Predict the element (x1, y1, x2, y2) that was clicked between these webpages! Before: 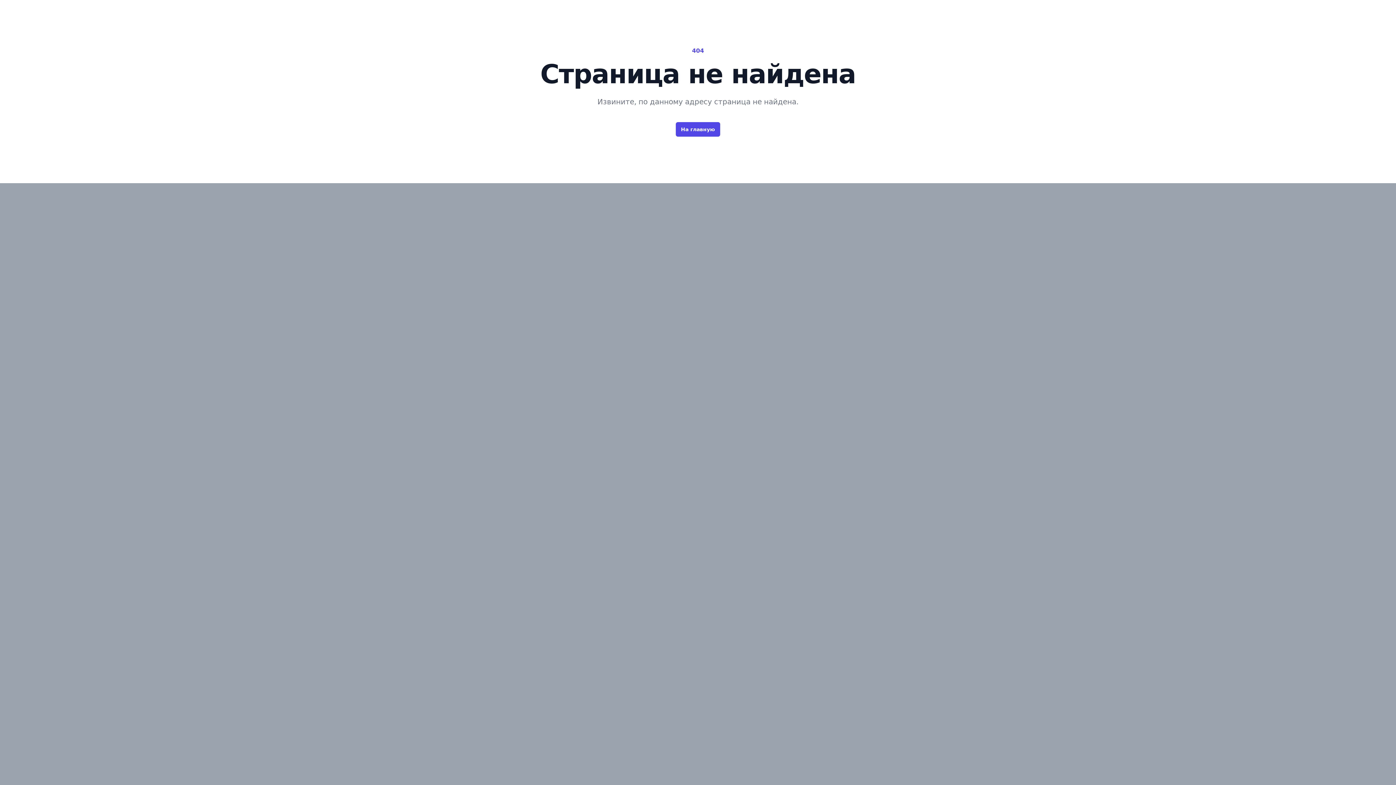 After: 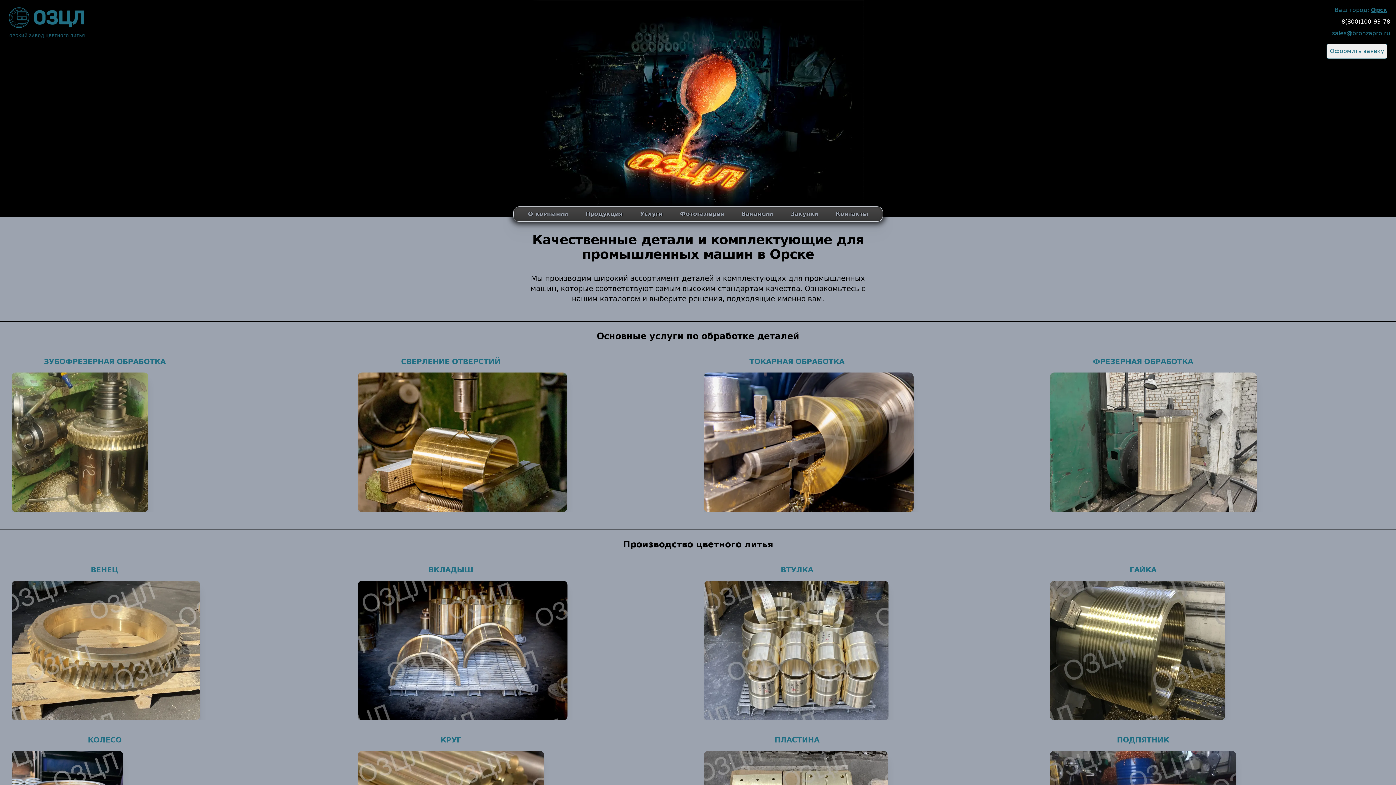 Action: label: На главную bbox: (676, 122, 720, 136)